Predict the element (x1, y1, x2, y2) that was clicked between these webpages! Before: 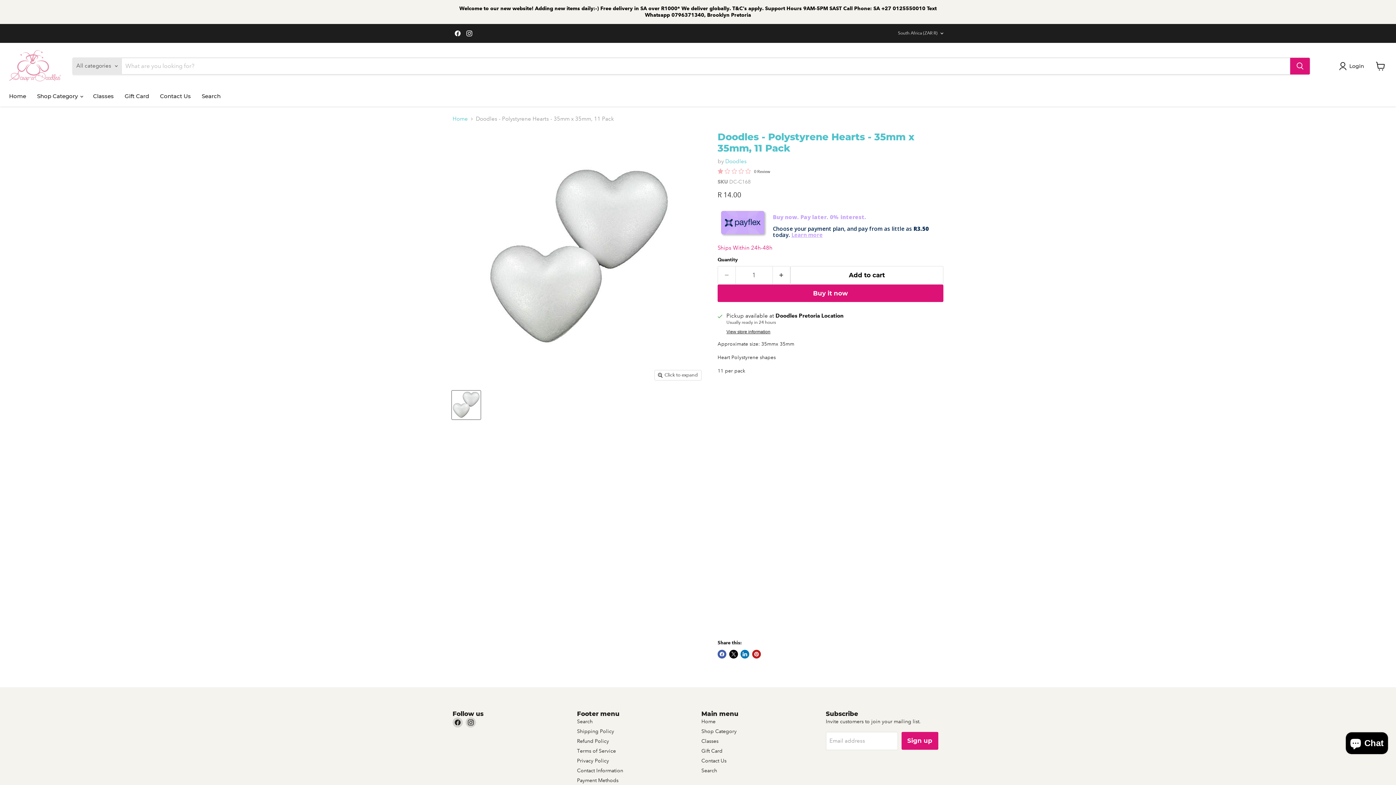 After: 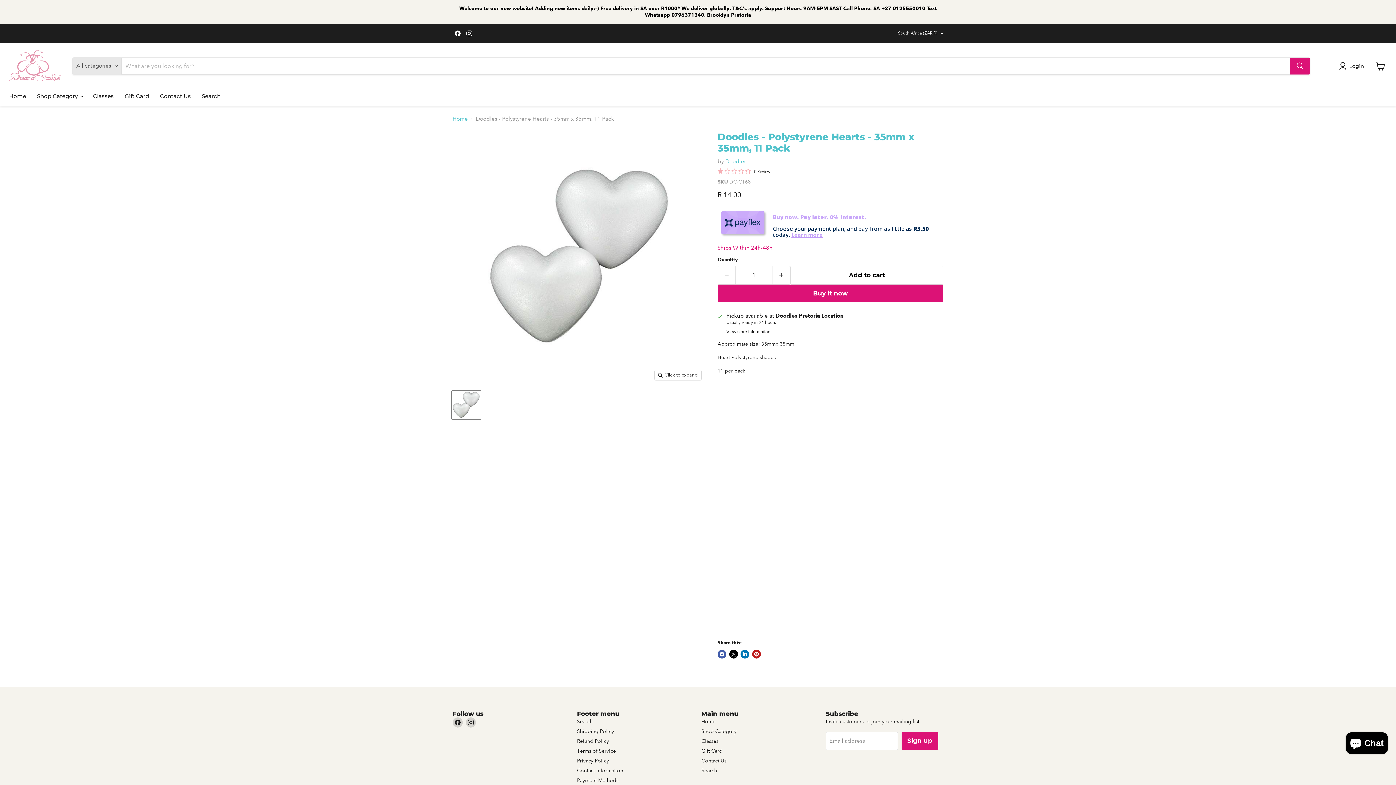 Action: bbox: (452, 390, 480, 419) label: Doodles - Polystyrene Hearts - 35mm x 35mm, 11 Pack thumbnail